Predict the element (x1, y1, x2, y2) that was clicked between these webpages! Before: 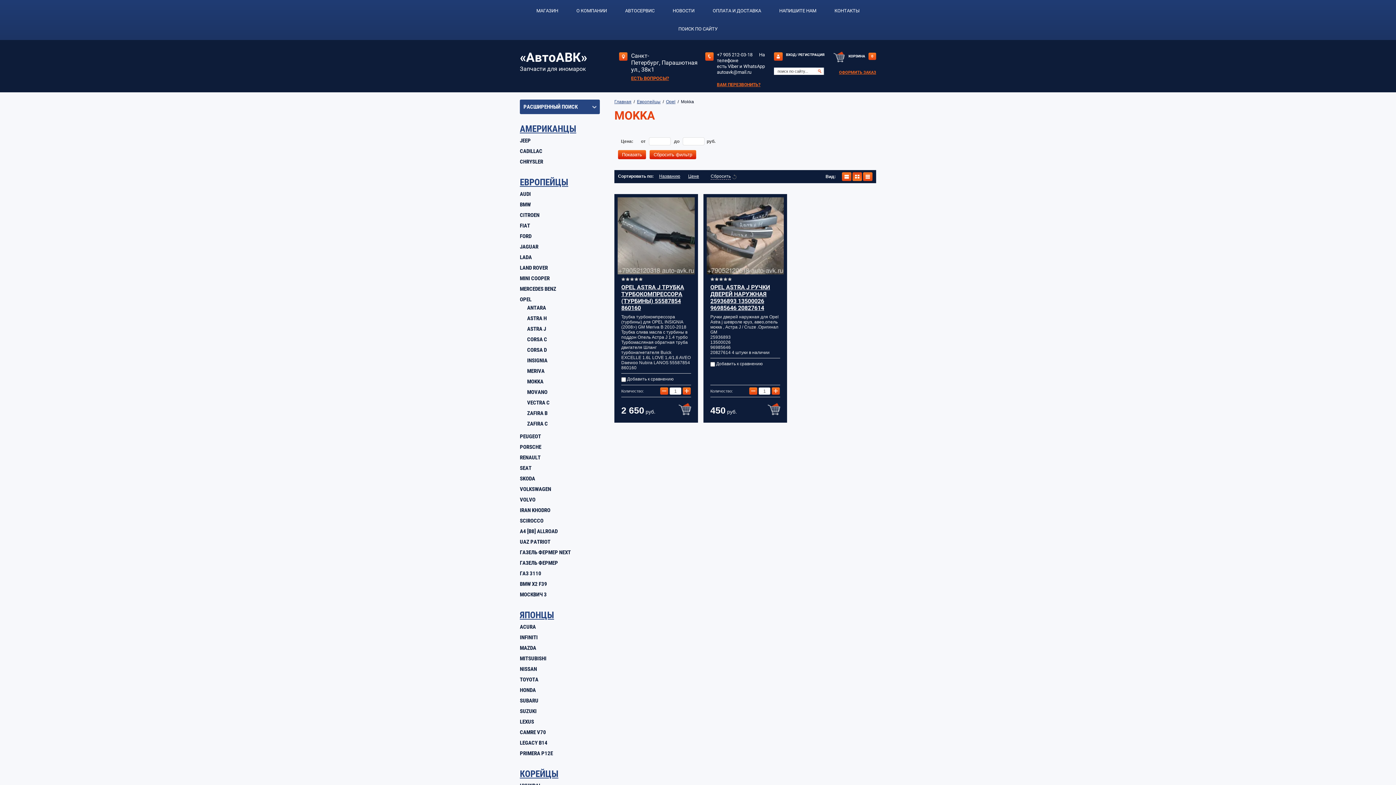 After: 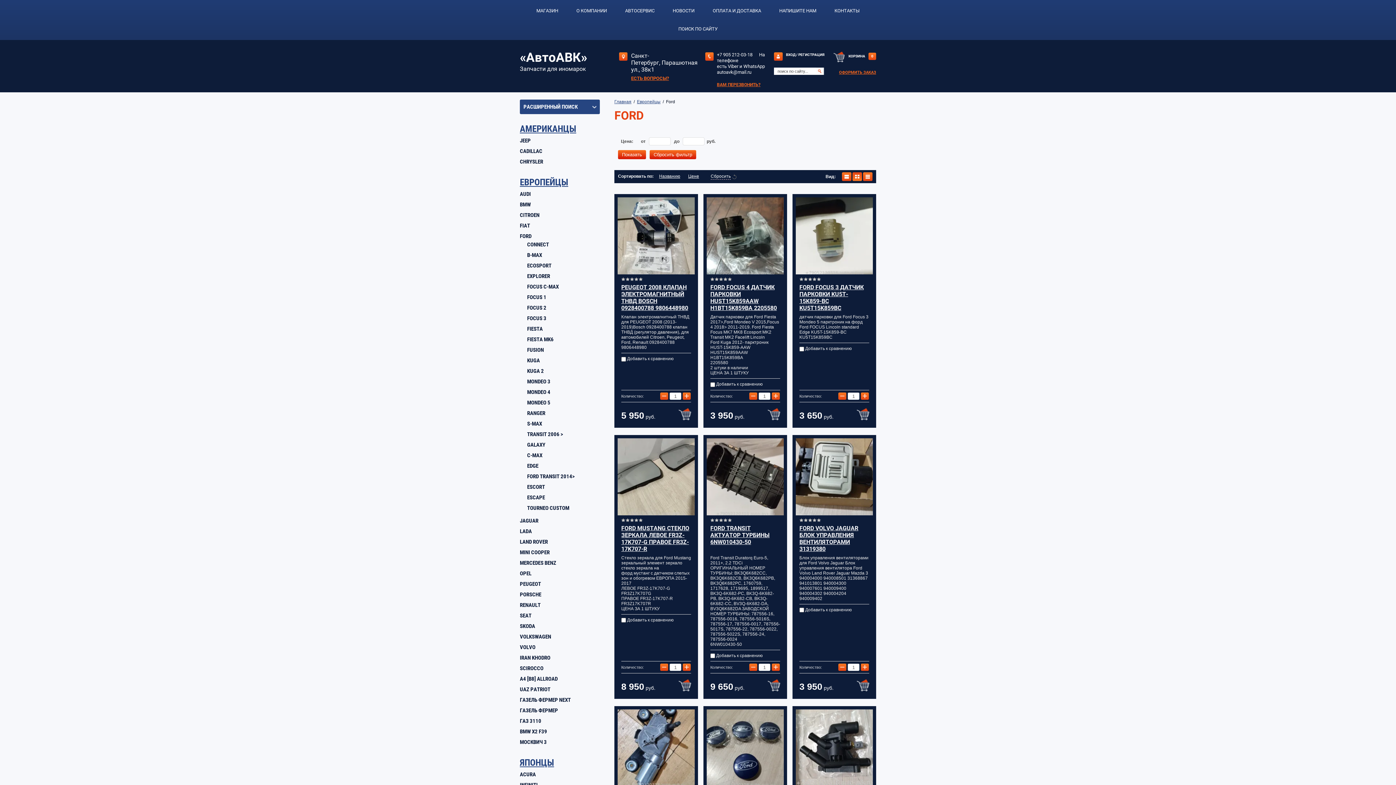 Action: label: FORD bbox: (520, 233, 531, 239)